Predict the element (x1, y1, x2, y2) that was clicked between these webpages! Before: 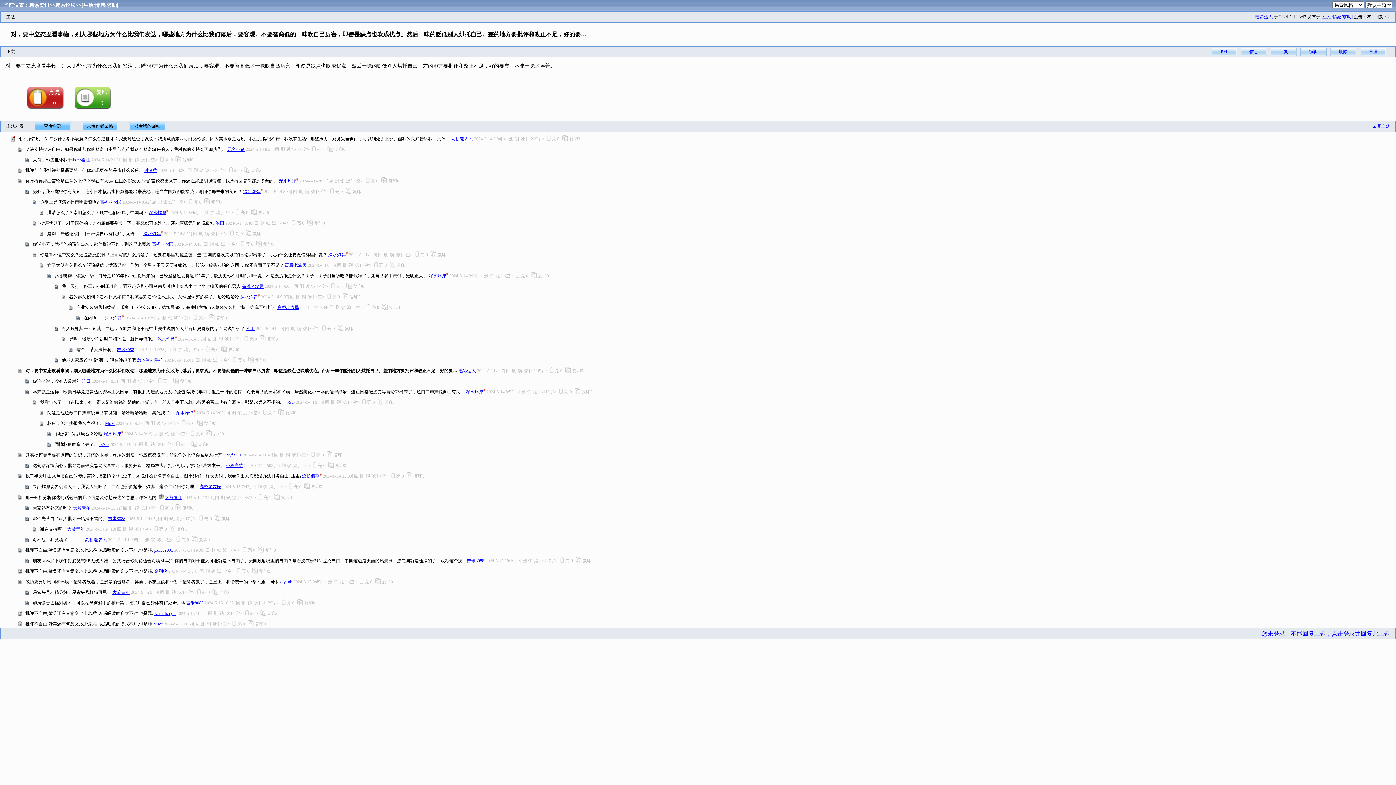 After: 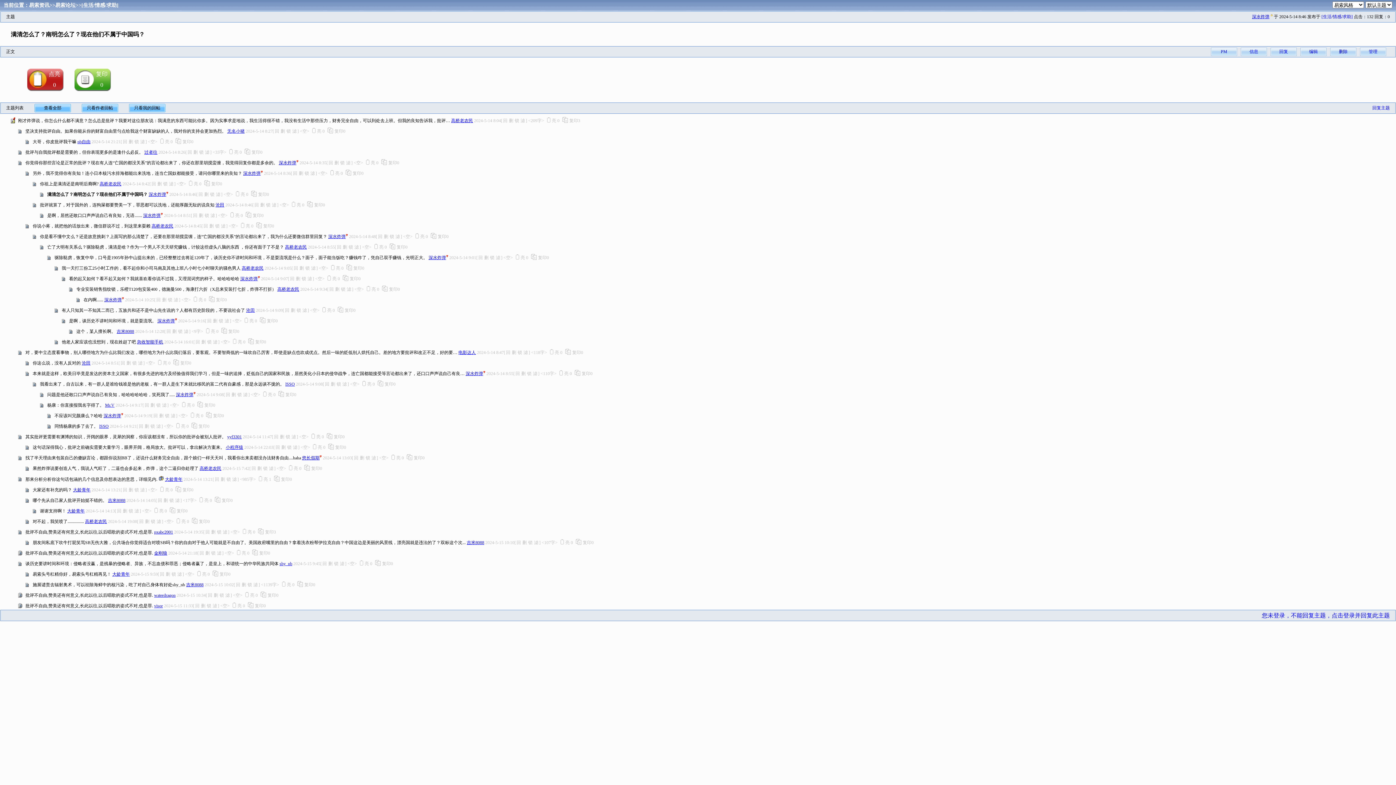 Action: bbox: (47, 210, 148, 215) label: 满清怎么了？南明怎么了？现在他们不属于中国吗？ 